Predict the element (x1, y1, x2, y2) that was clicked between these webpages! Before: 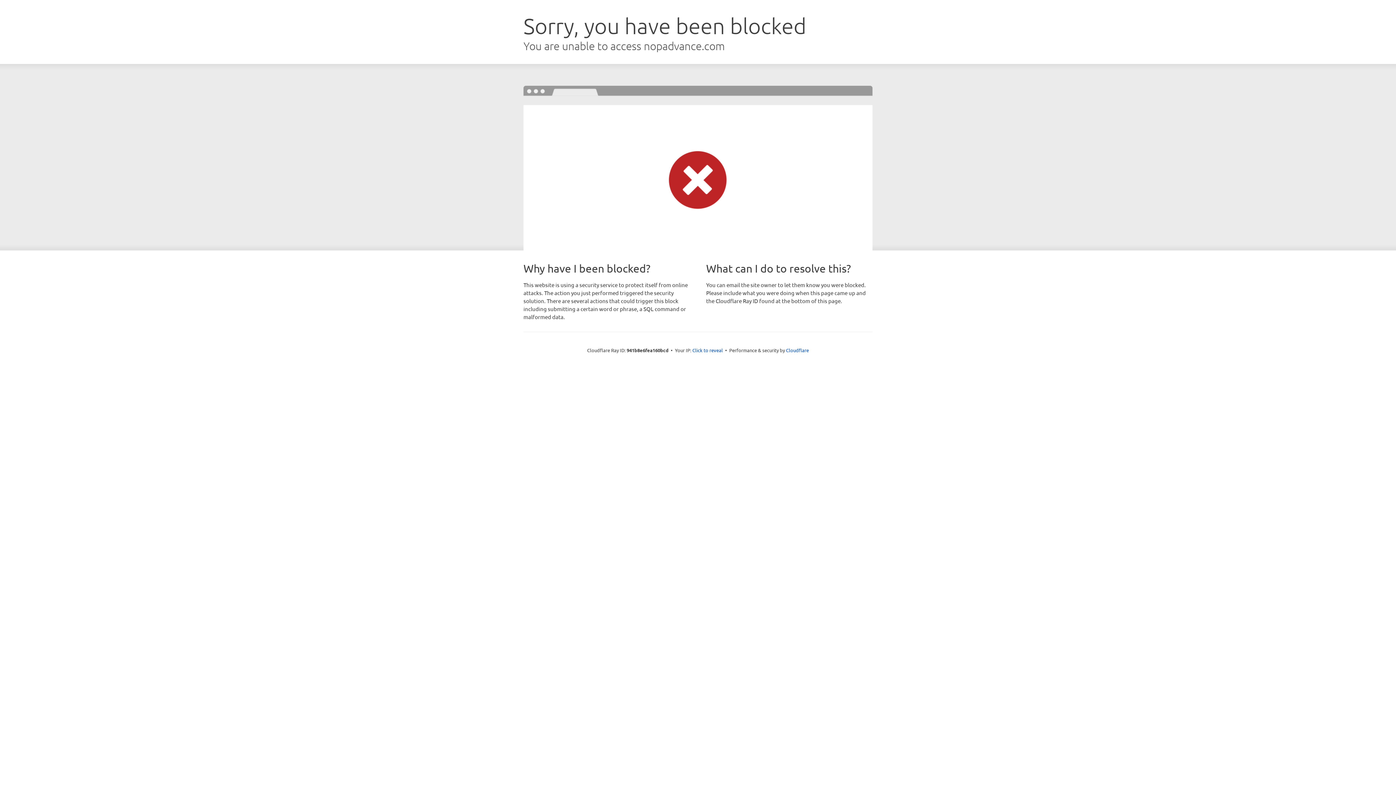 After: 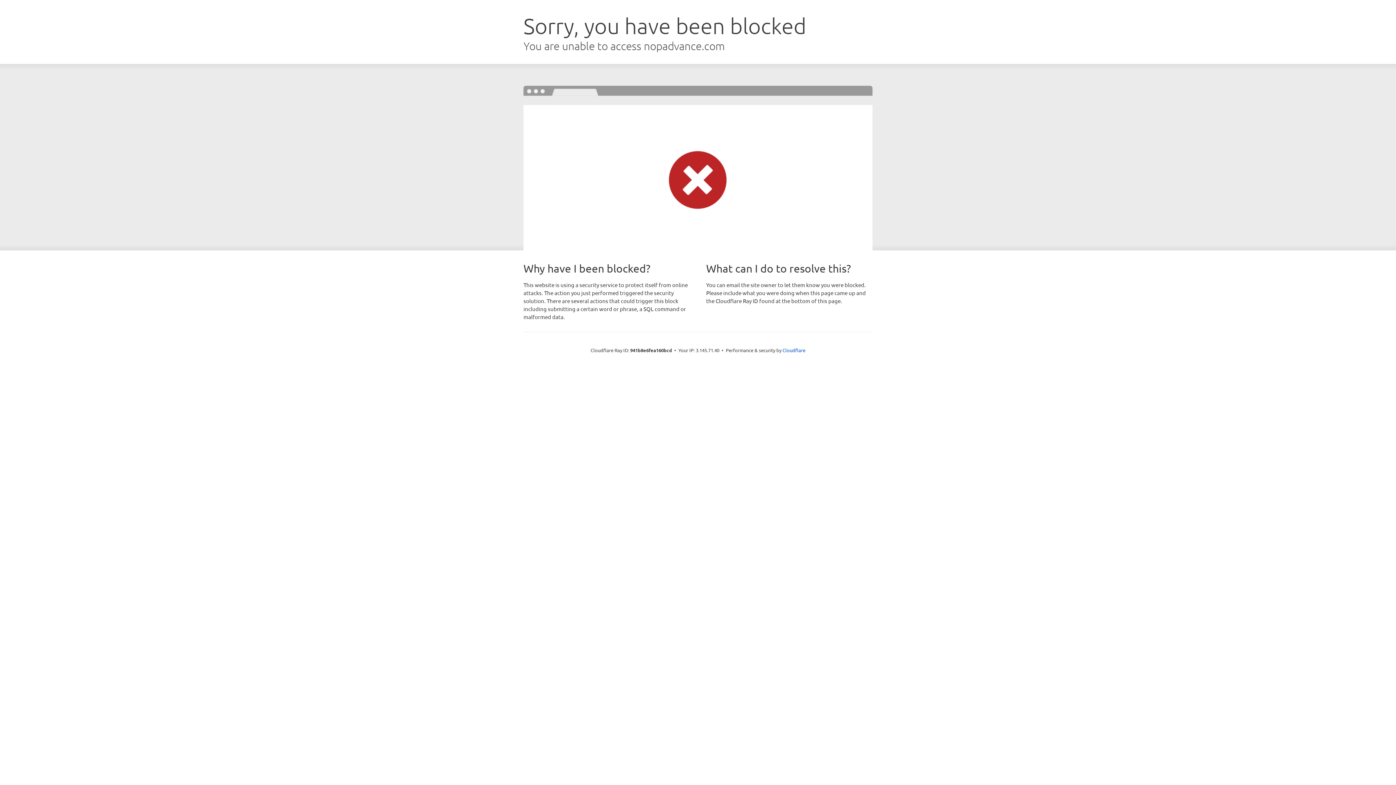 Action: bbox: (692, 346, 723, 353) label: Click to reveal